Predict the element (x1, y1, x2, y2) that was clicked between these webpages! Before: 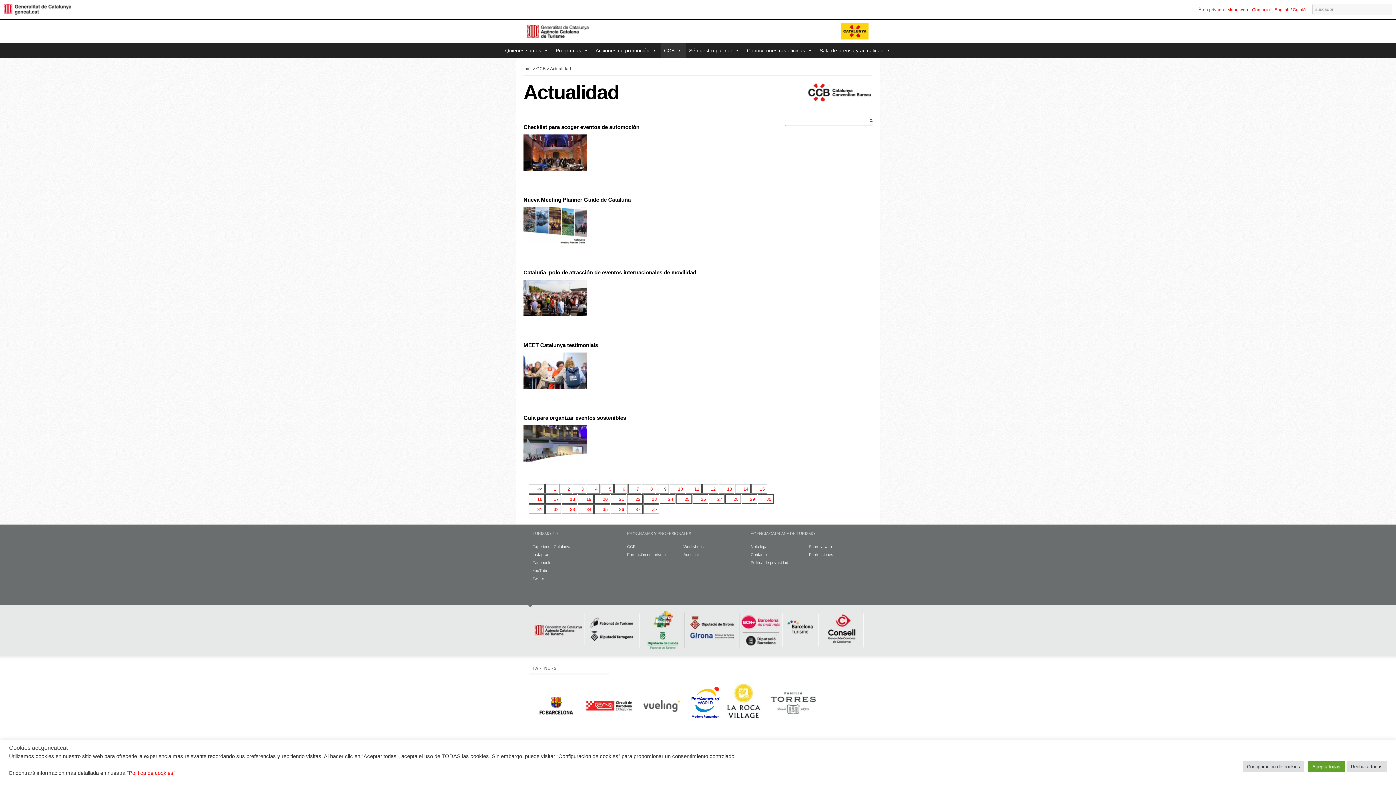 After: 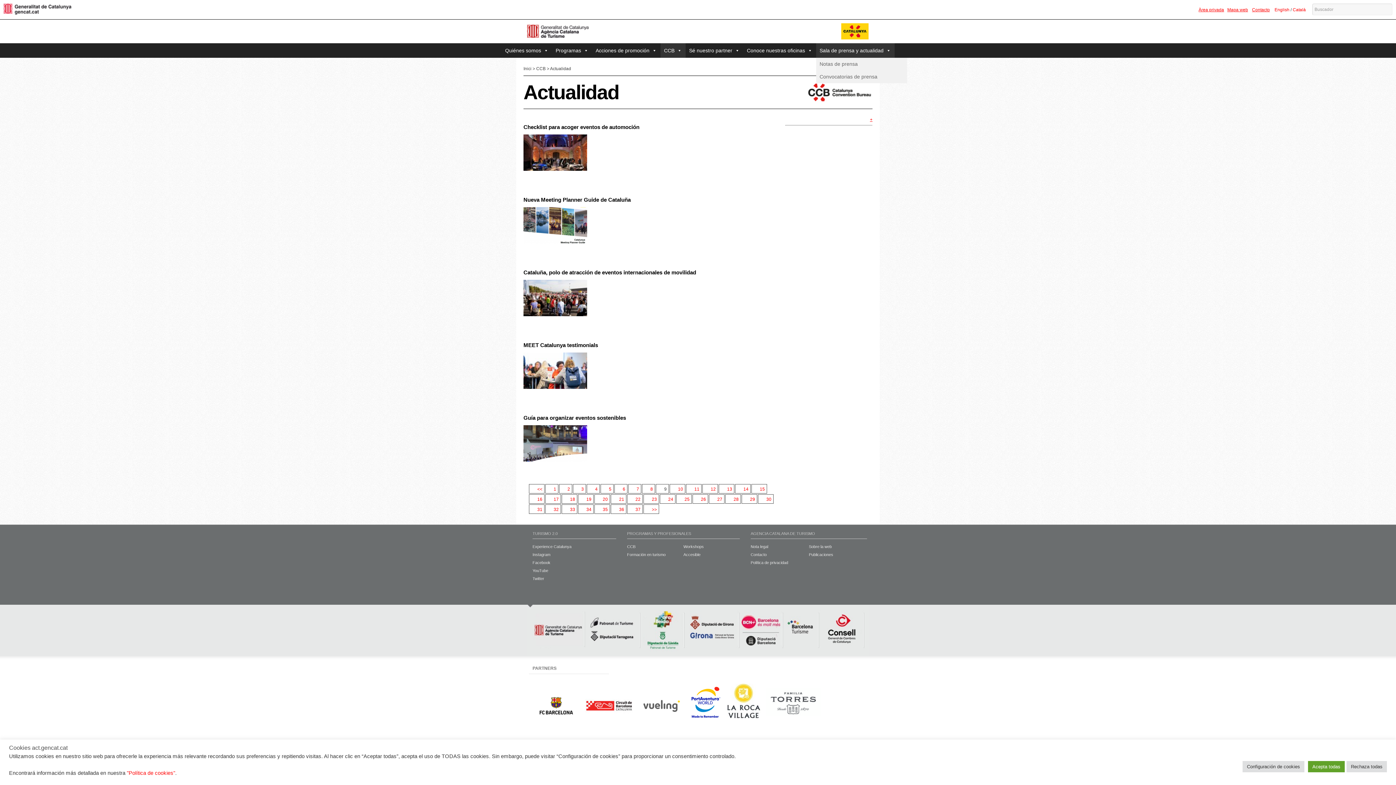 Action: bbox: (816, 43, 894, 57) label: Sala de prensa y actualidad